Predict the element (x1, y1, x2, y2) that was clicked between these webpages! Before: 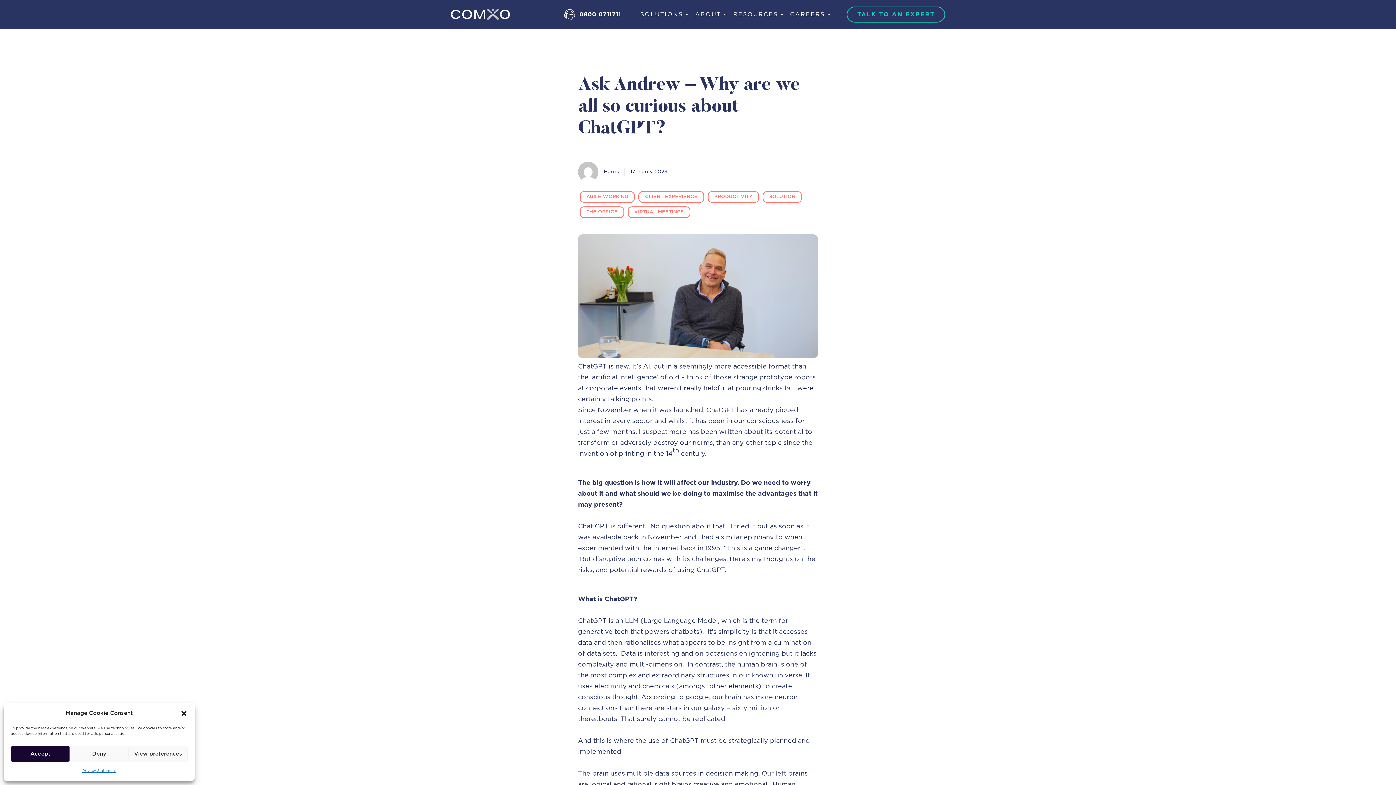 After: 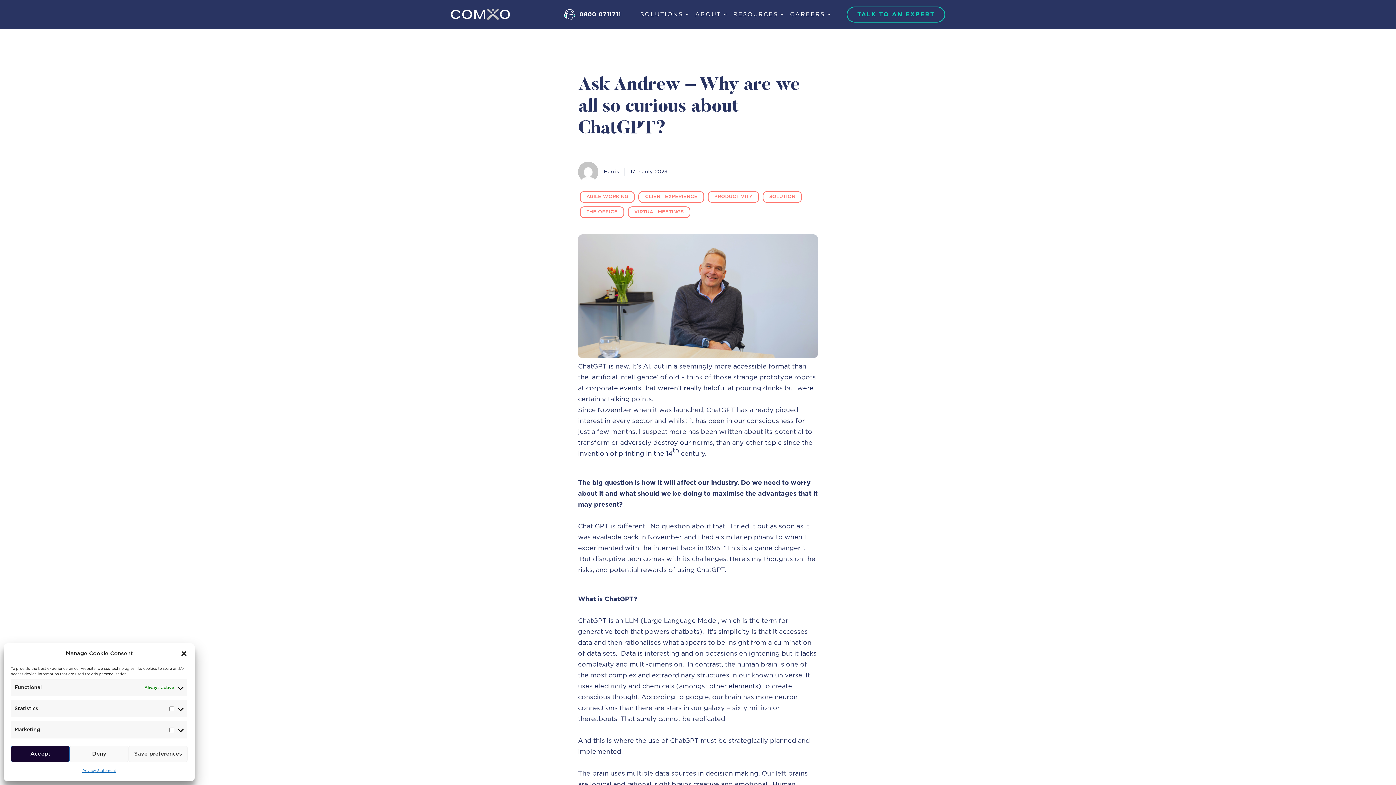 Action: label: View preferences bbox: (128, 746, 187, 762)